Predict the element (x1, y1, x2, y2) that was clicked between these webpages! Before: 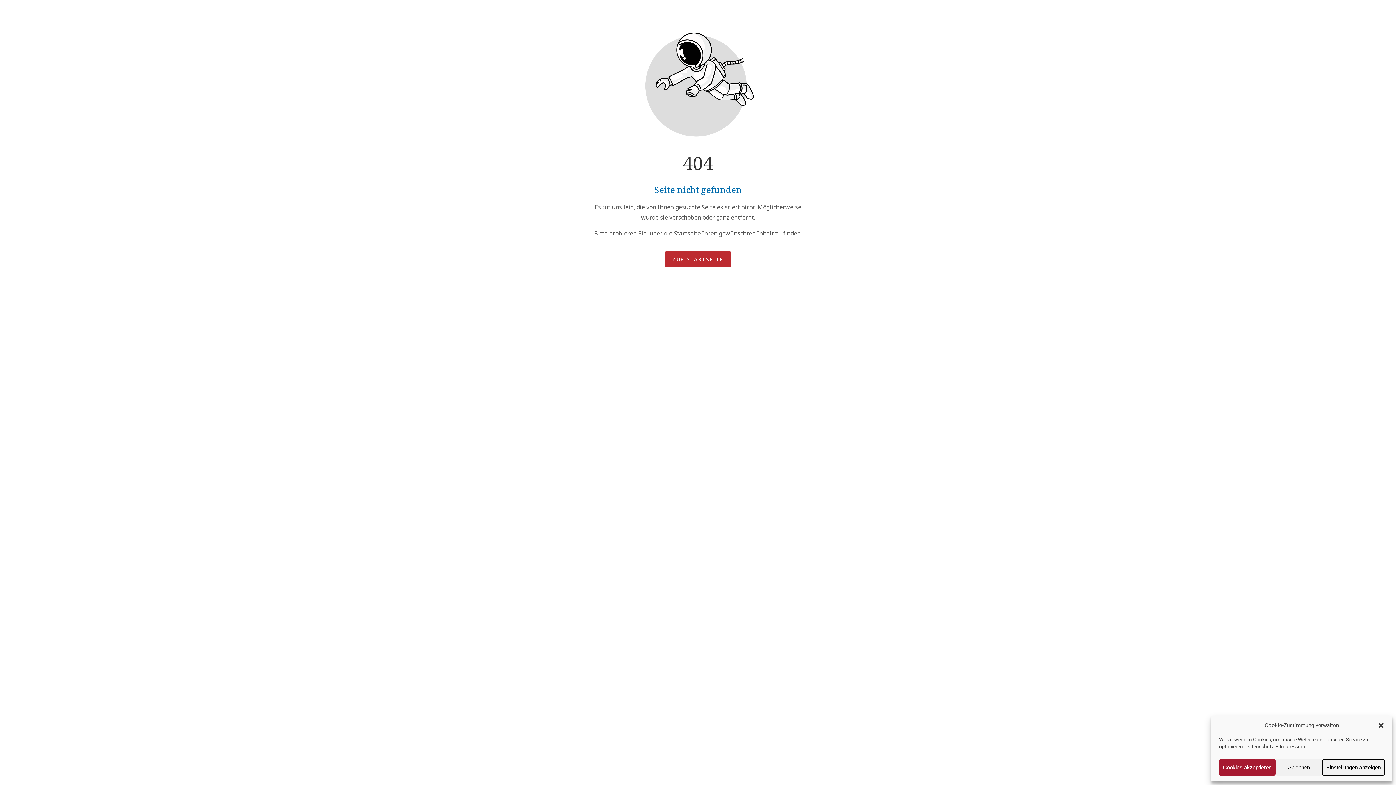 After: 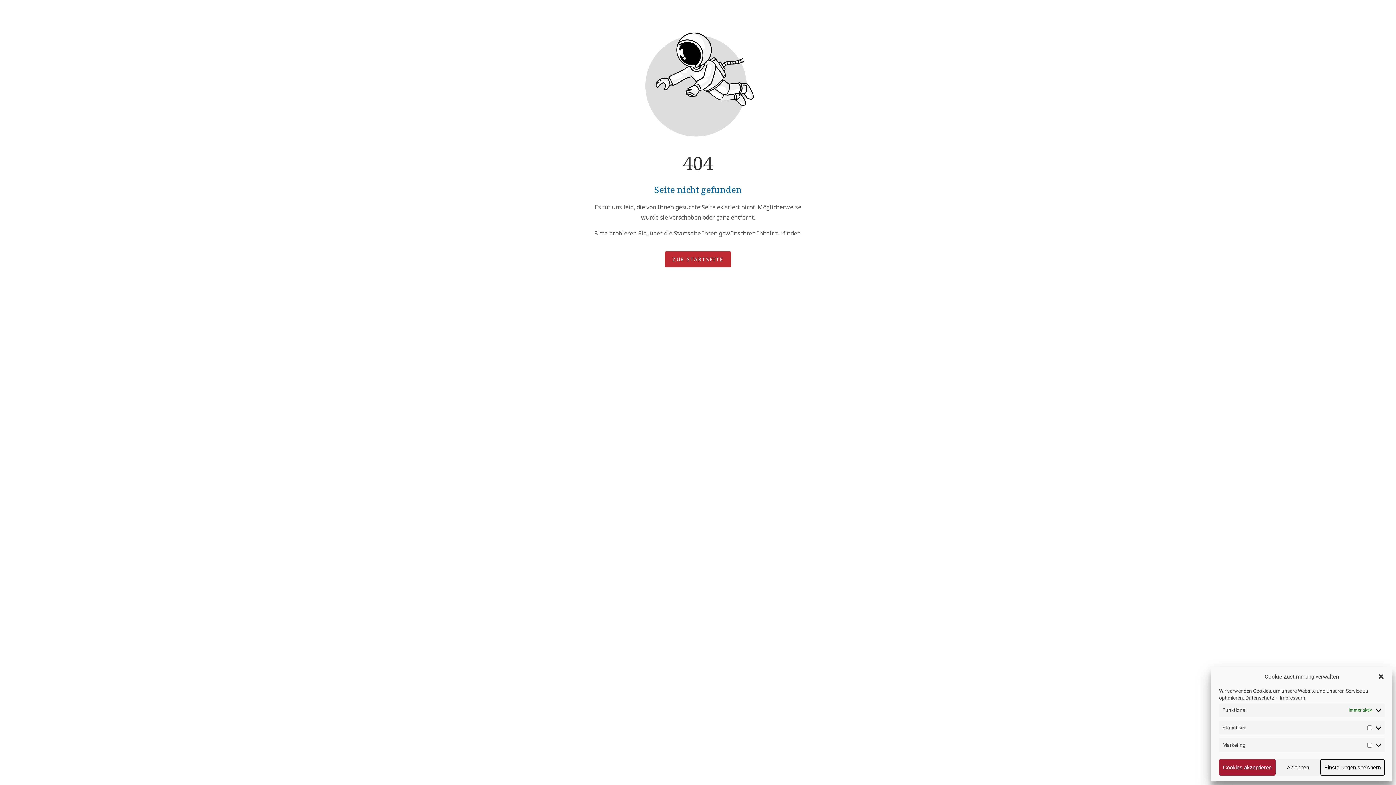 Action: bbox: (1322, 759, 1385, 776) label: Einstellungen anzeigen